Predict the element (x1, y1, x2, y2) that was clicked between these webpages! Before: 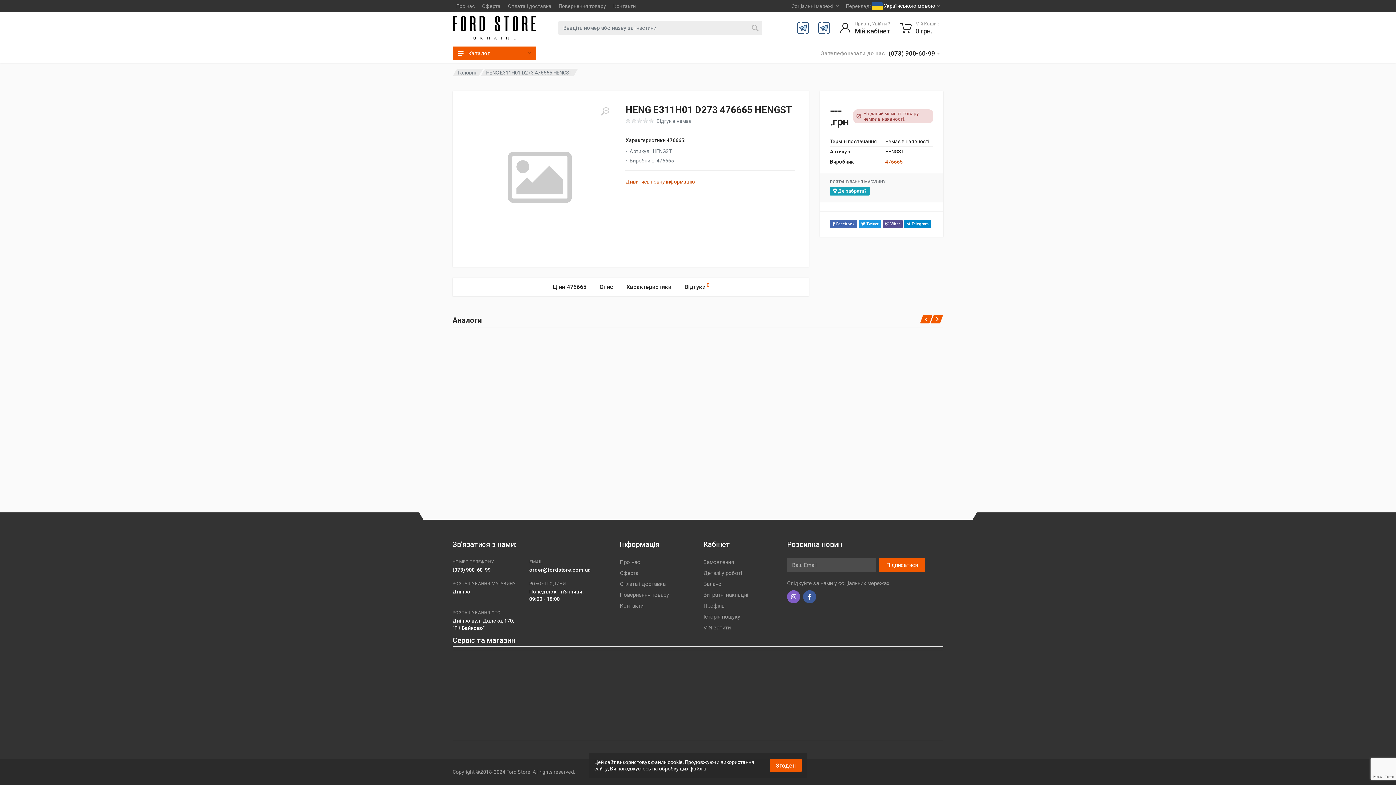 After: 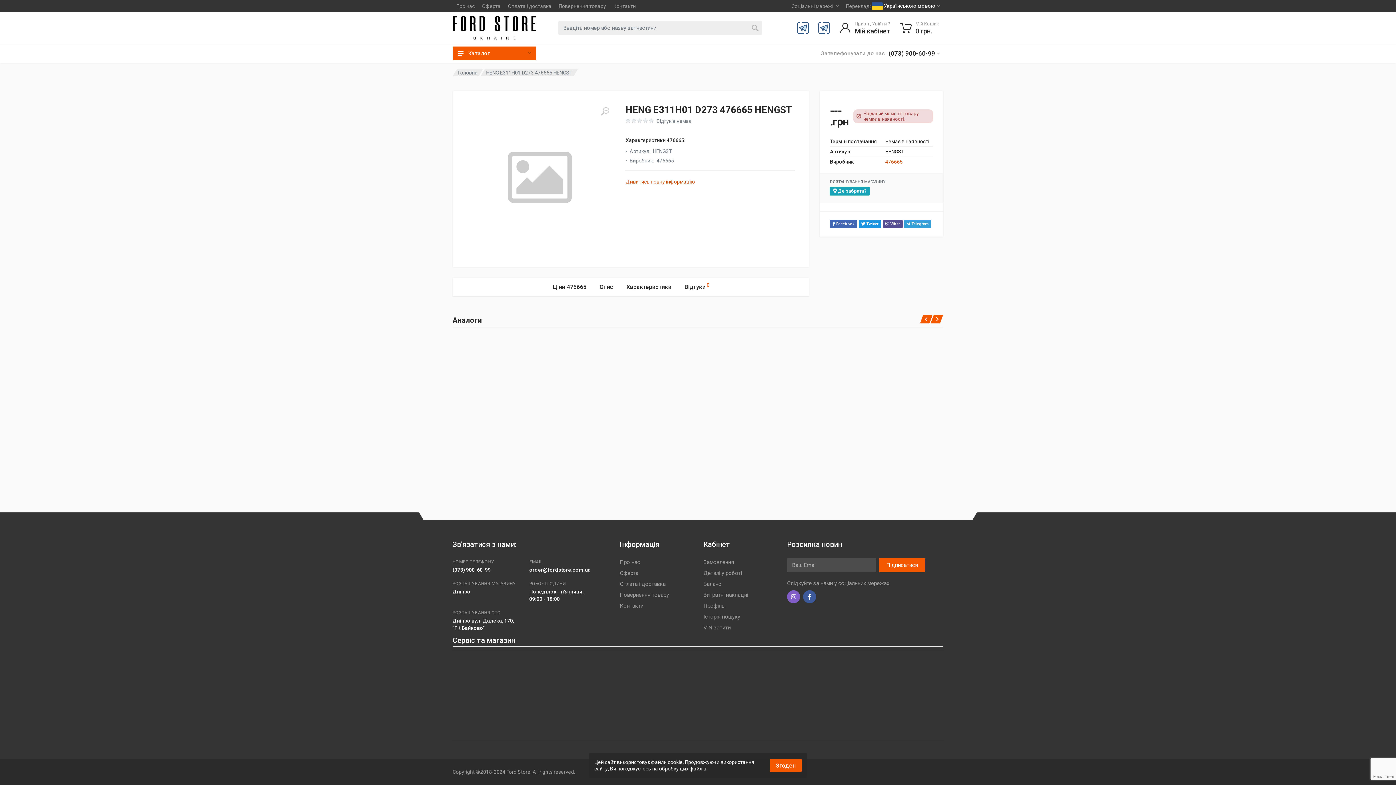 Action: bbox: (904, 220, 931, 227) label:  Telegram